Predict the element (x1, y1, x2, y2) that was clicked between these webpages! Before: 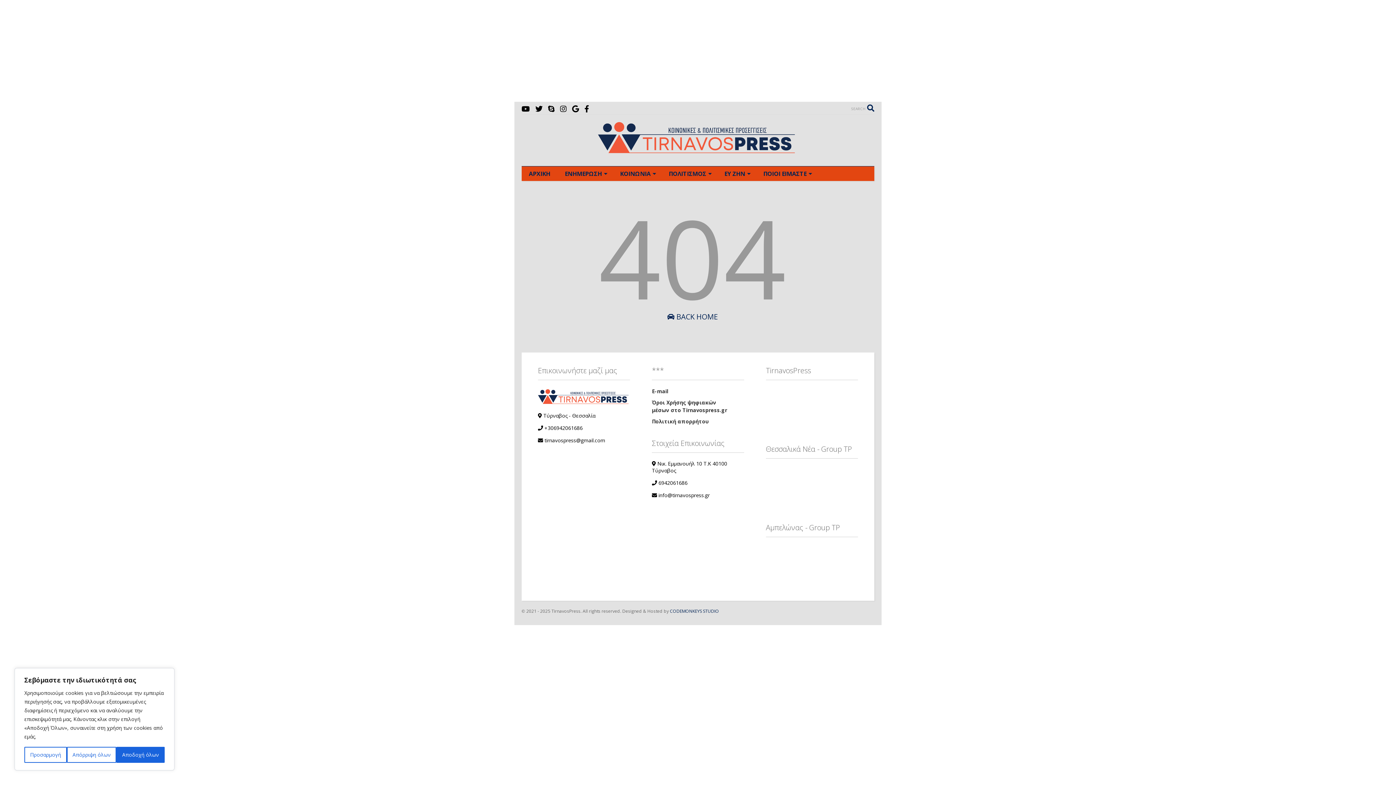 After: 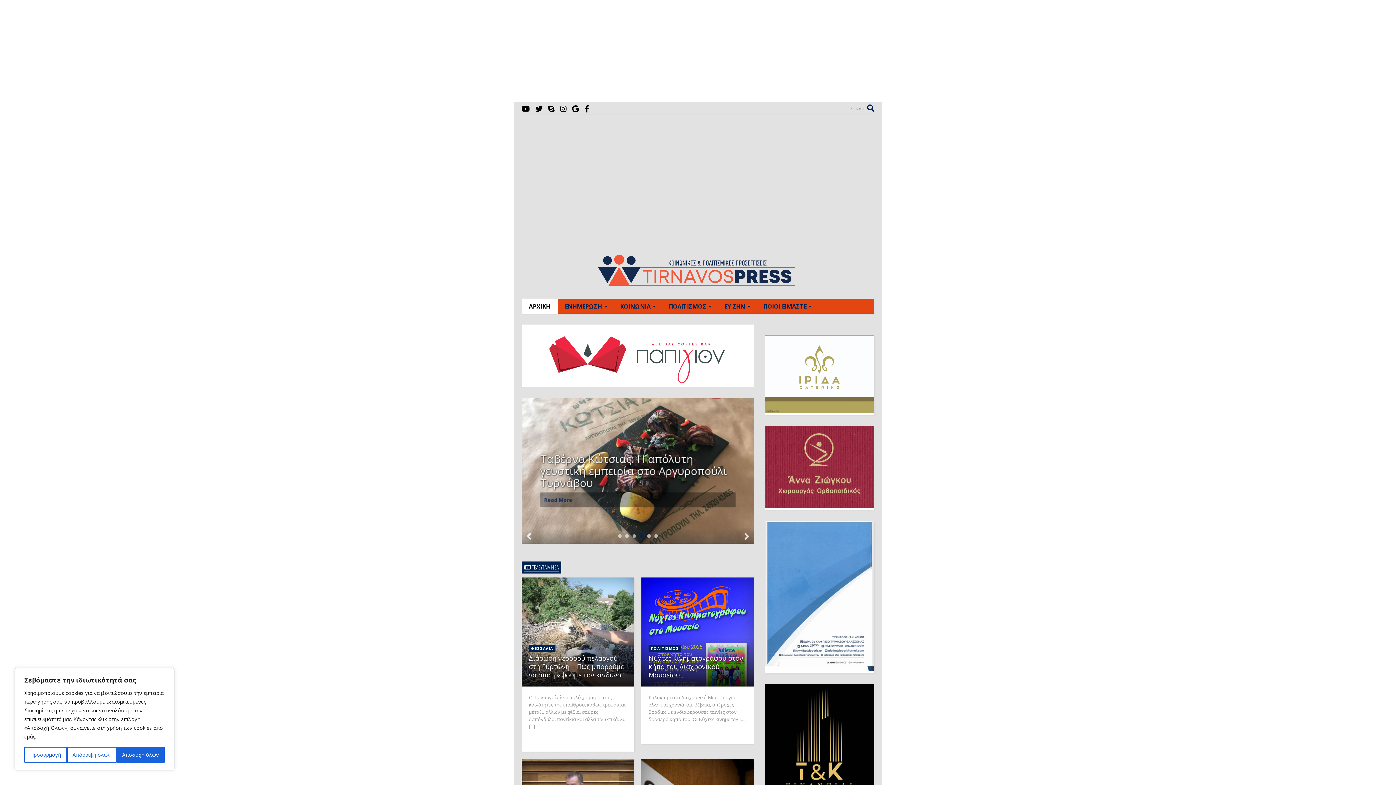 Action: bbox: (521, 166, 557, 181) label: ΑΡΧΙΚΗ